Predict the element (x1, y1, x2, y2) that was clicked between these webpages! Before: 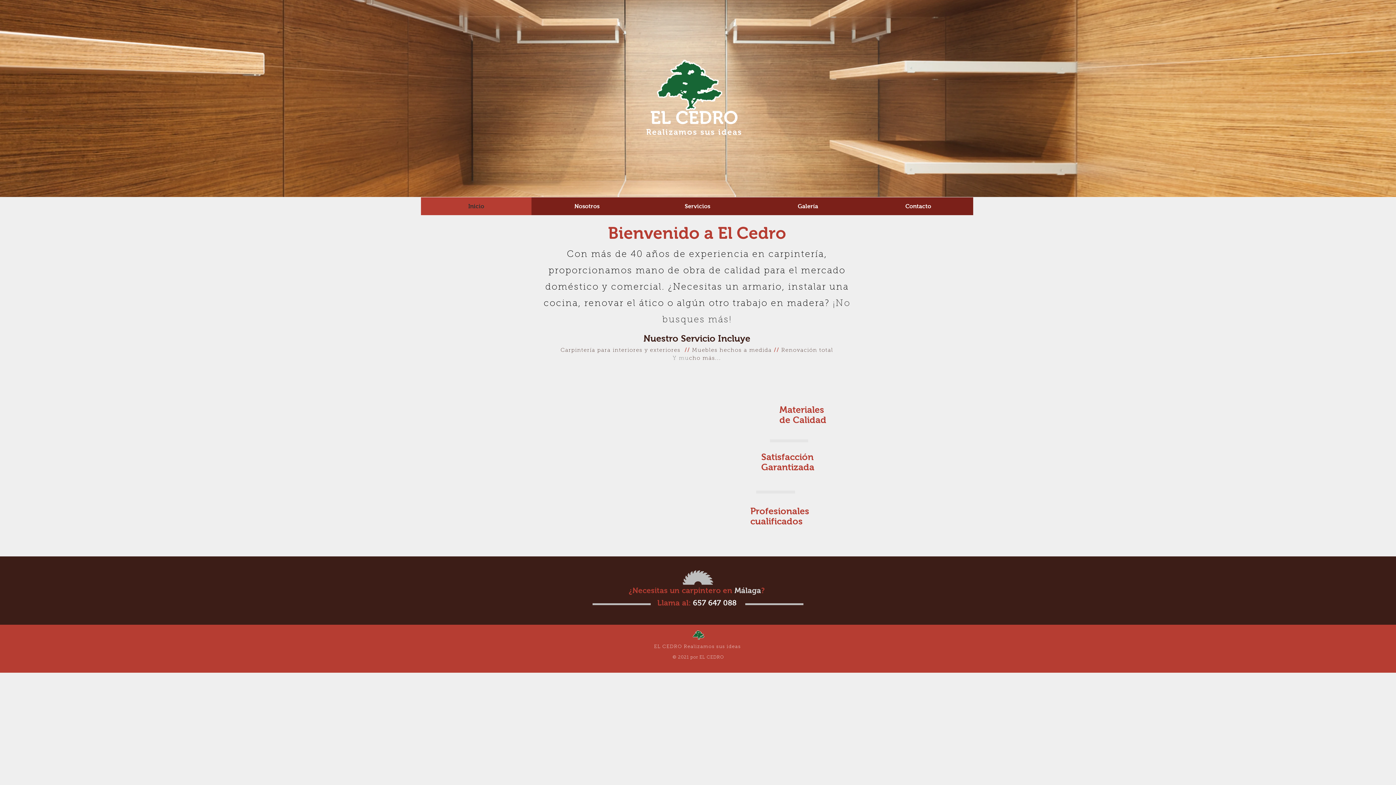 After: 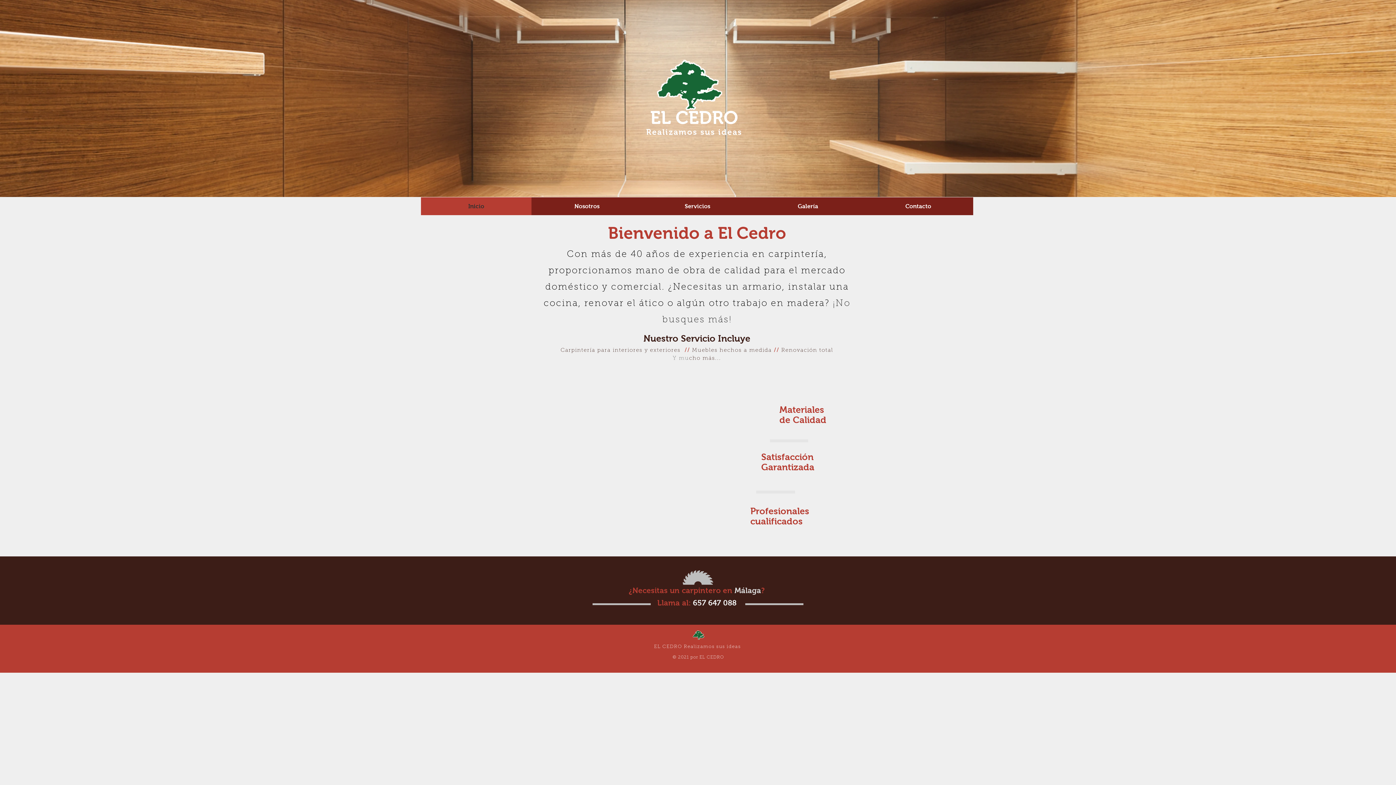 Action: label: Inicio bbox: (421, 197, 531, 215)